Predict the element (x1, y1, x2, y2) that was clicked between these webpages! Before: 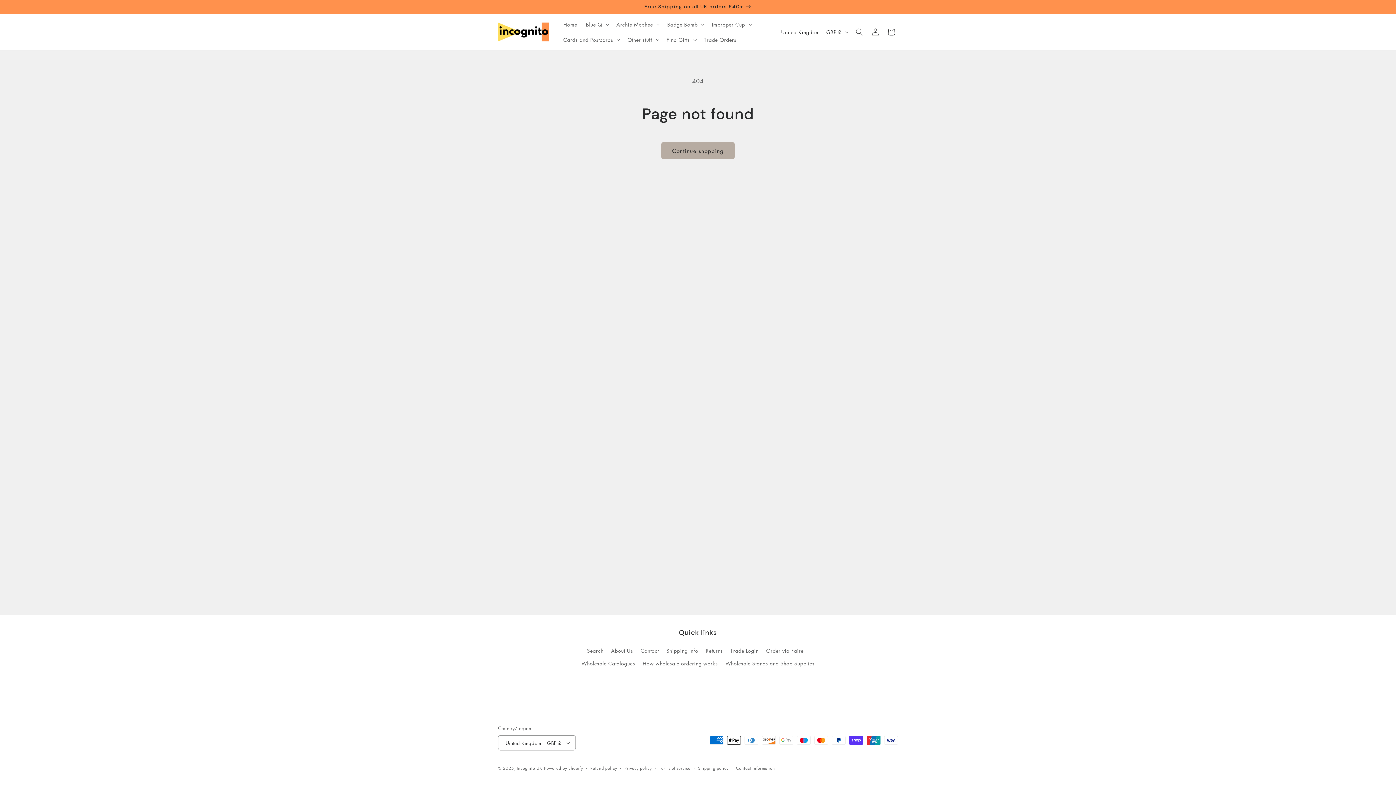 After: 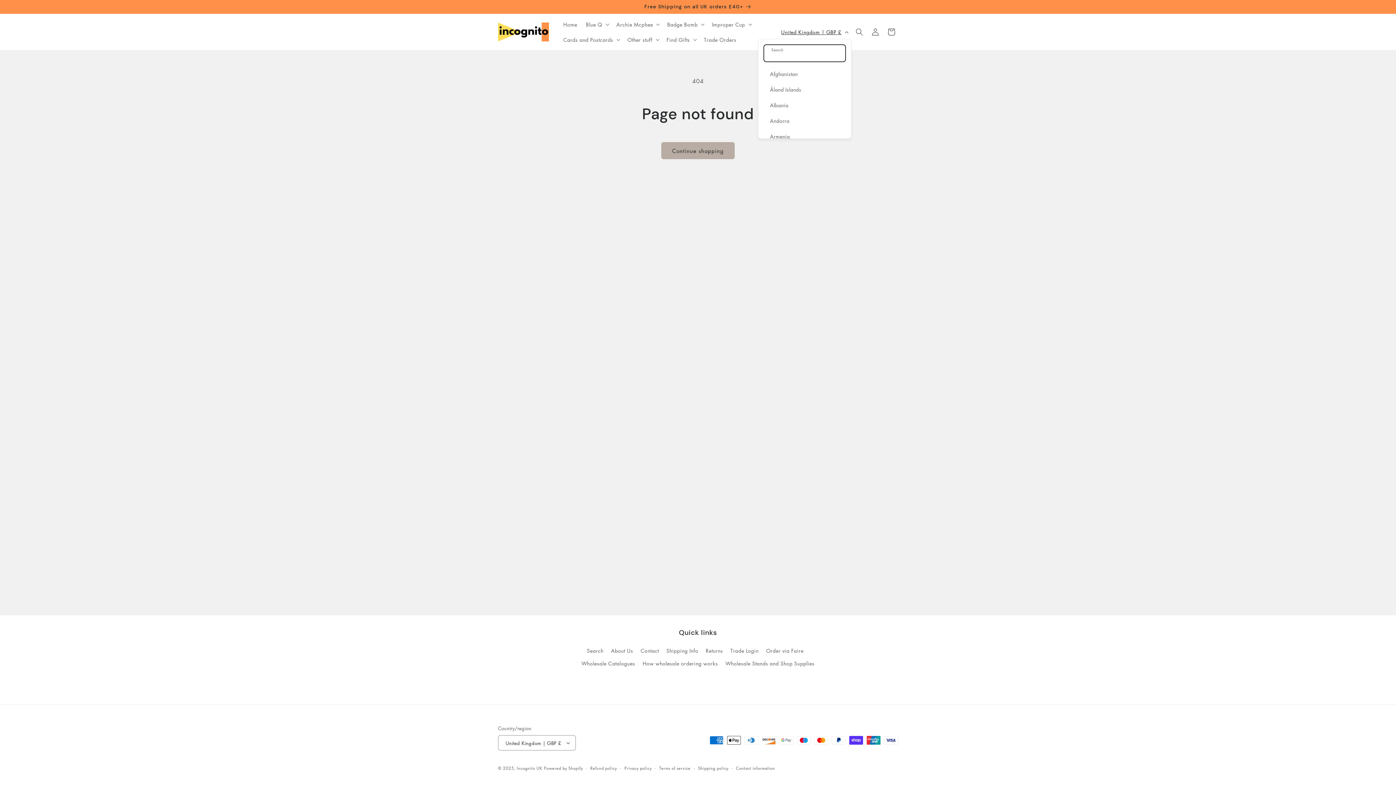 Action: bbox: (777, 25, 851, 38) label: United Kingdom | GBP £